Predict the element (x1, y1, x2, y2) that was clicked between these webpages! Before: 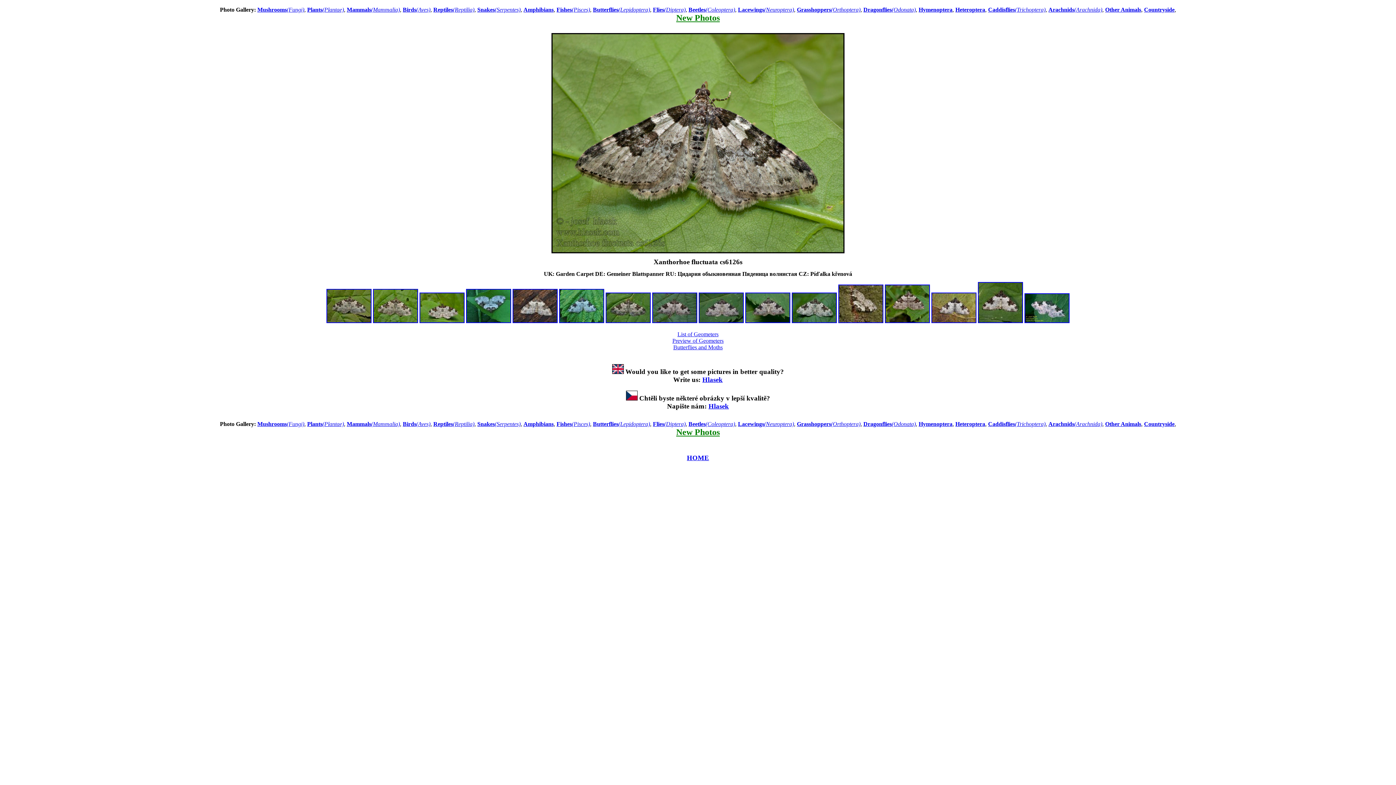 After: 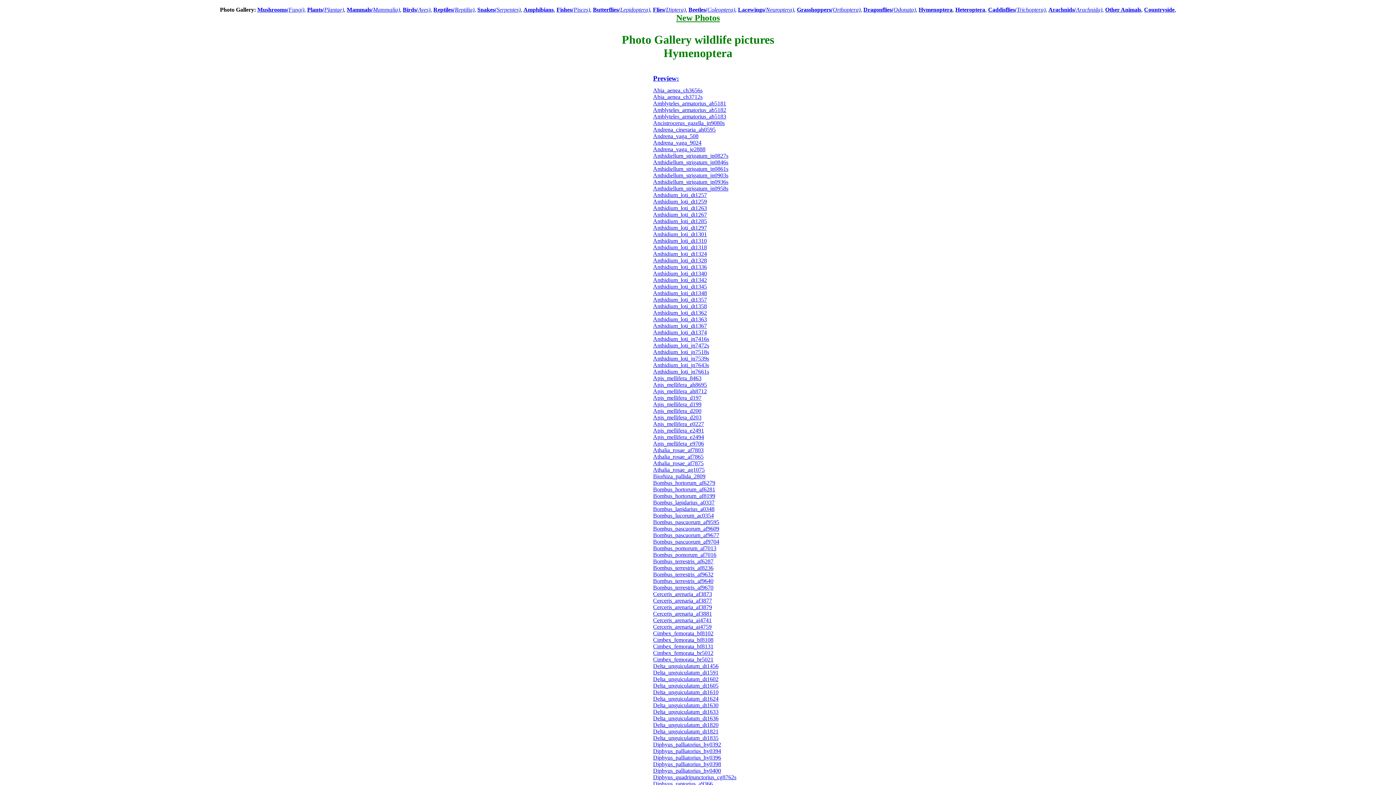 Action: label: Hymenoptera bbox: (918, 420, 952, 427)